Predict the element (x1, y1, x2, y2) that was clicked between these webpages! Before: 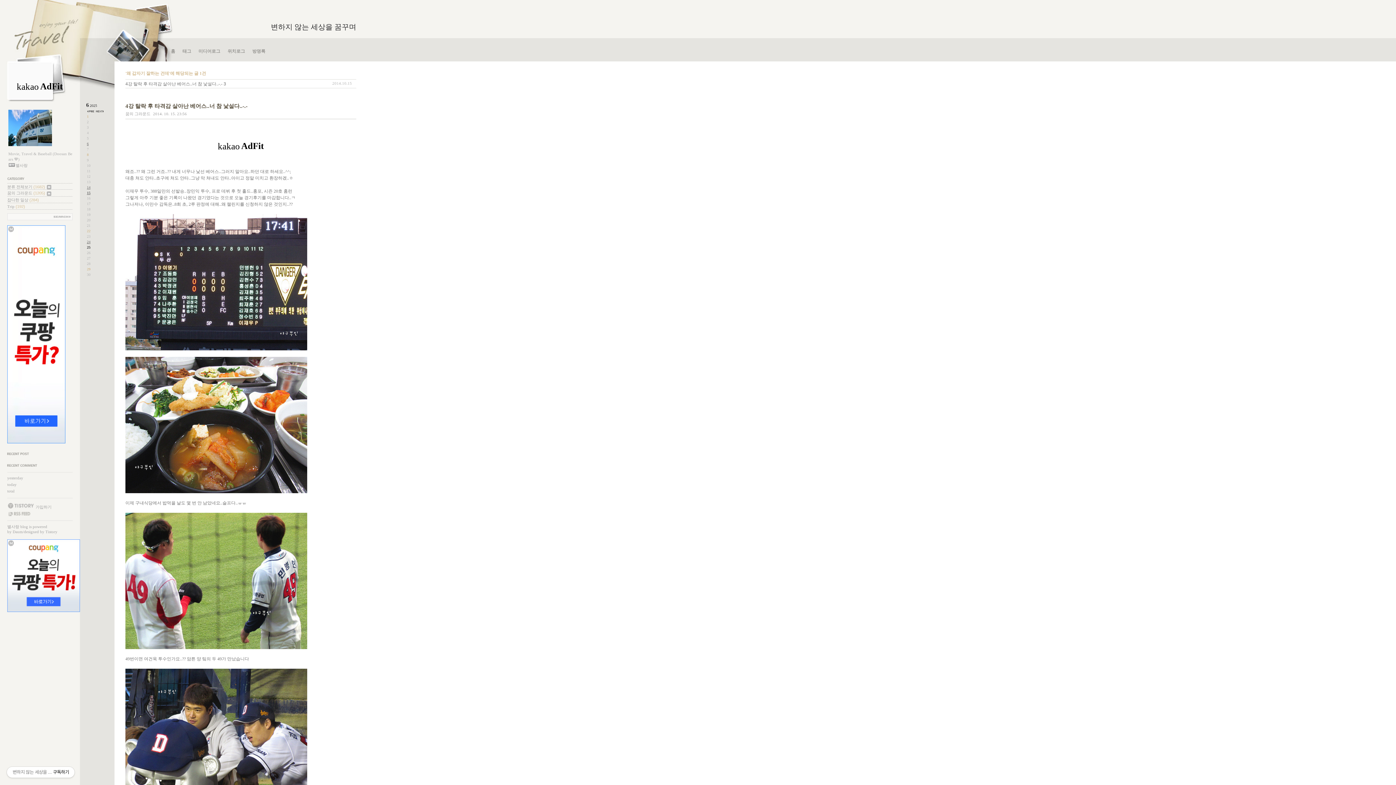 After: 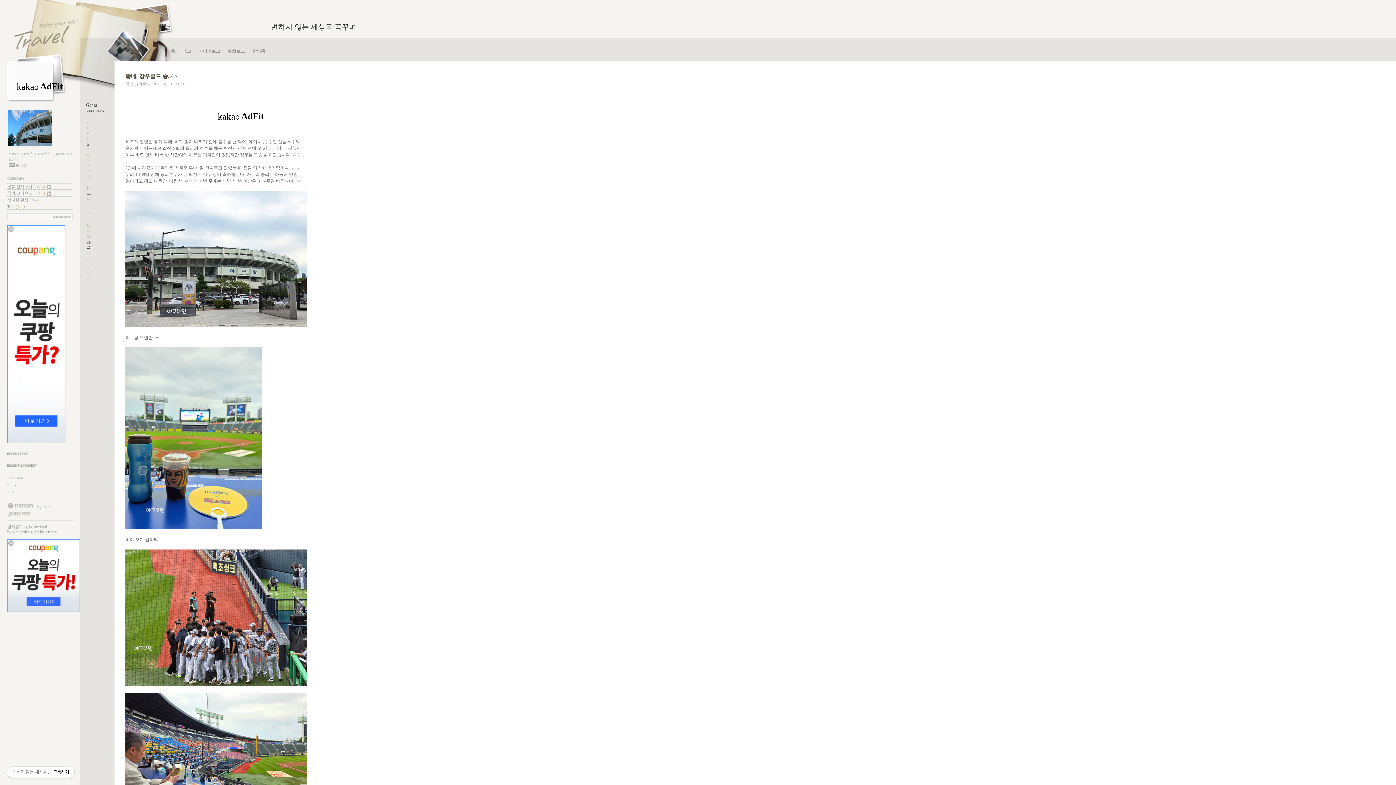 Action: label: 변하지 않는 세상을 꿈꾸며 bbox: (270, 22, 356, 30)